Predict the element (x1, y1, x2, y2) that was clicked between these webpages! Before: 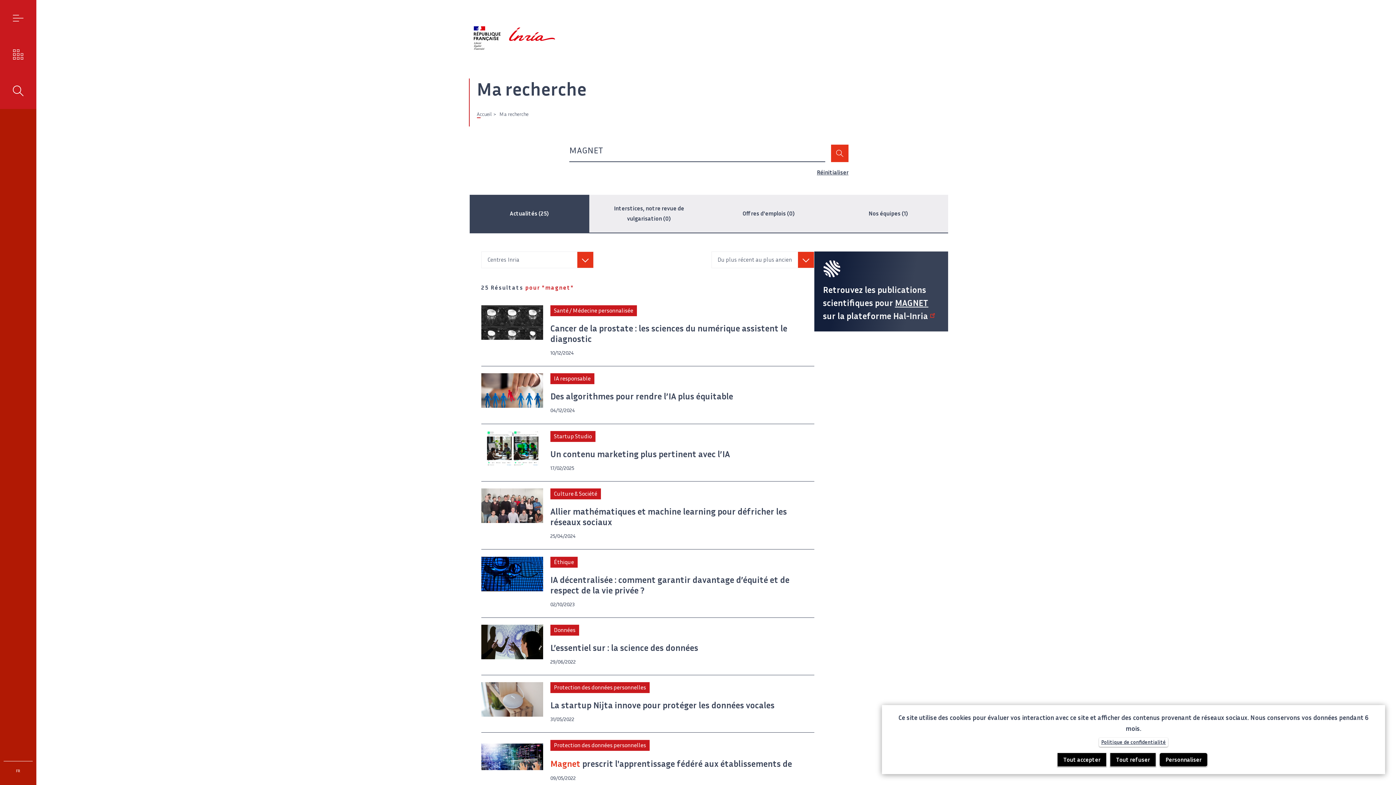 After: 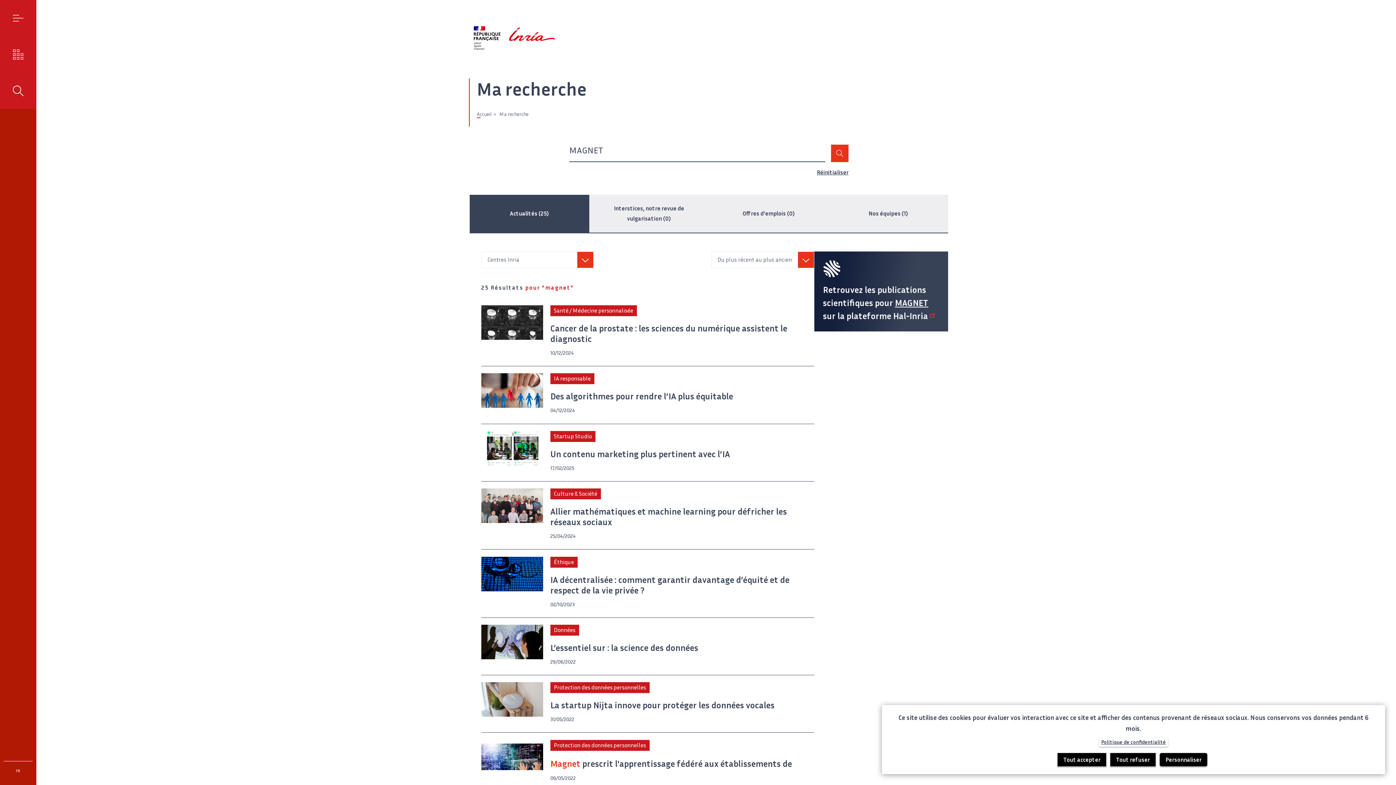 Action: bbox: (831, 144, 848, 162) label: Rechercher